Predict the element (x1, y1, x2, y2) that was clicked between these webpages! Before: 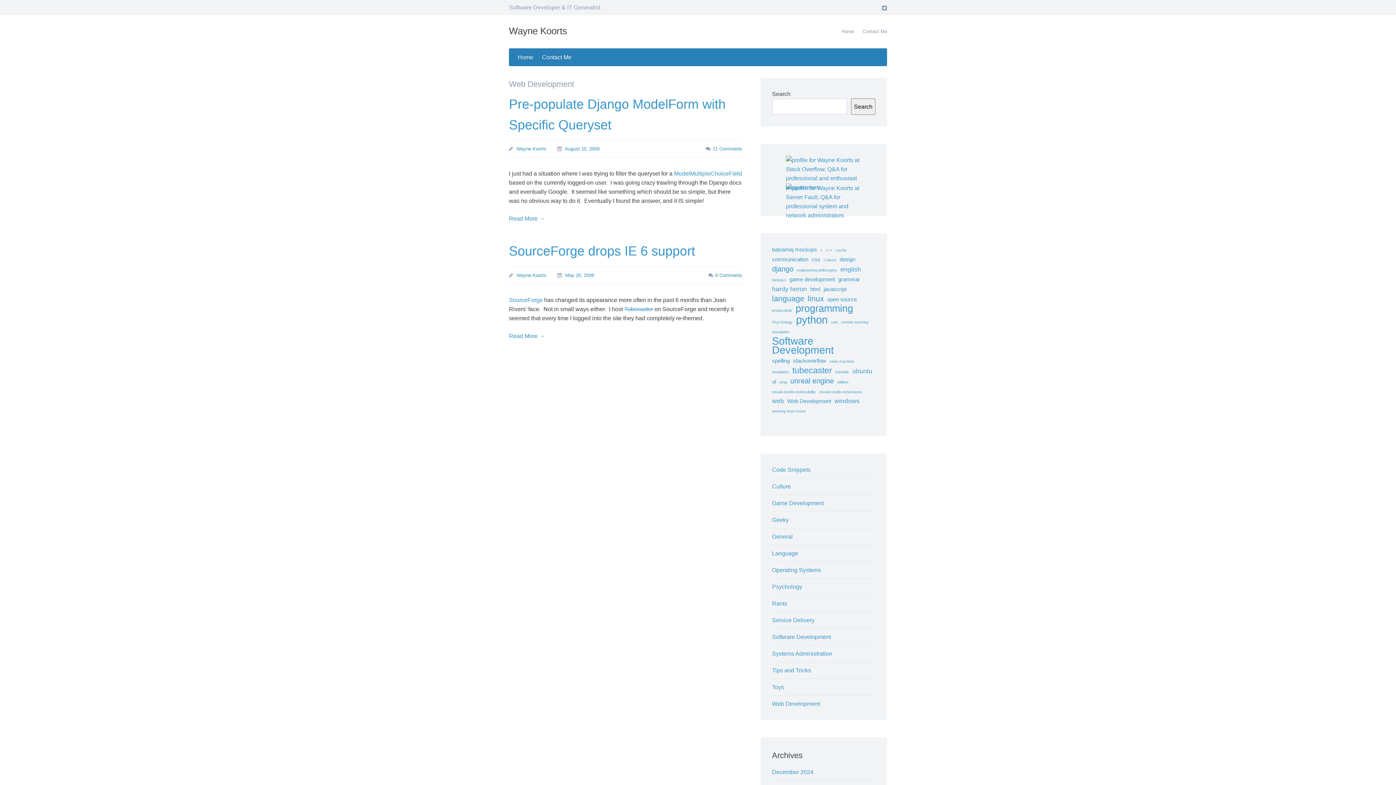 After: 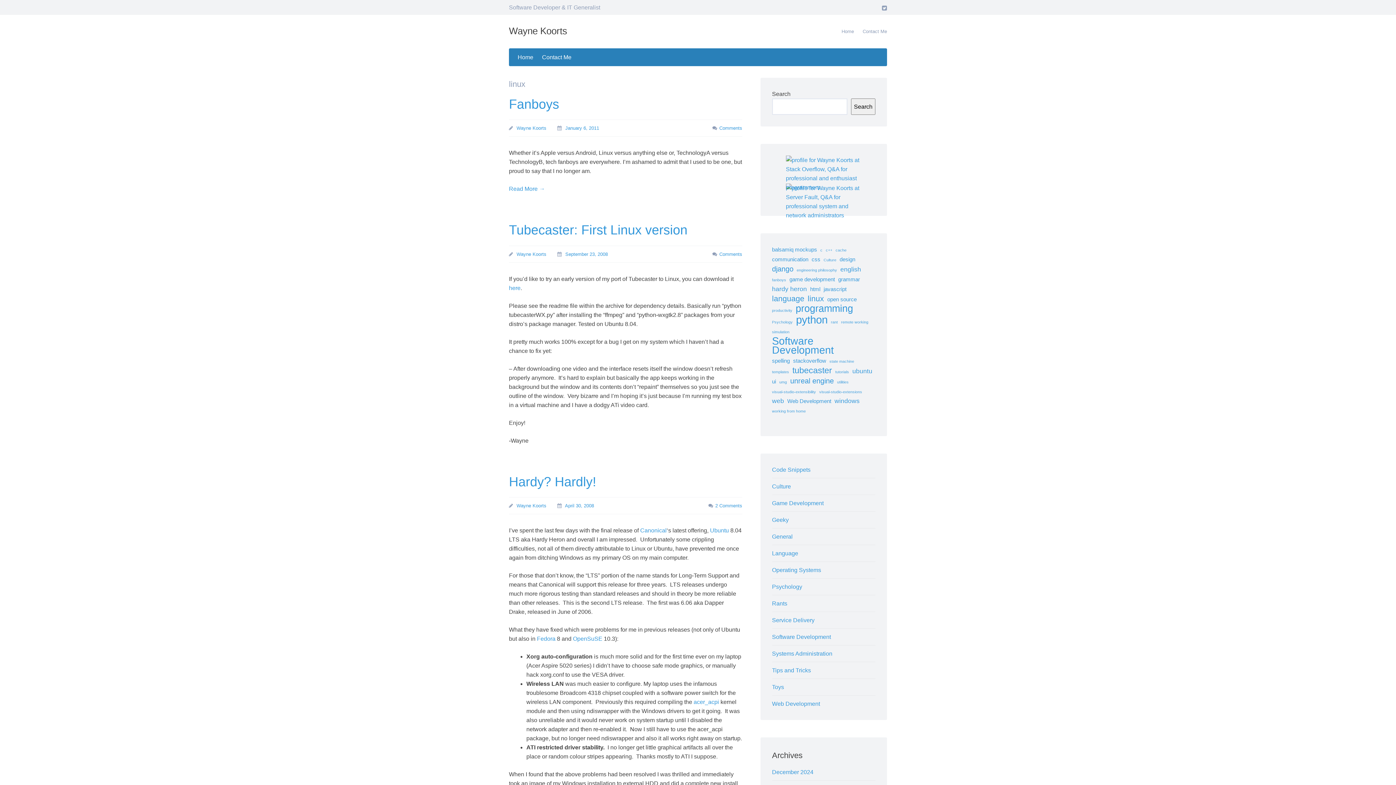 Action: bbox: (807, 294, 824, 303) label: linux (5 items)